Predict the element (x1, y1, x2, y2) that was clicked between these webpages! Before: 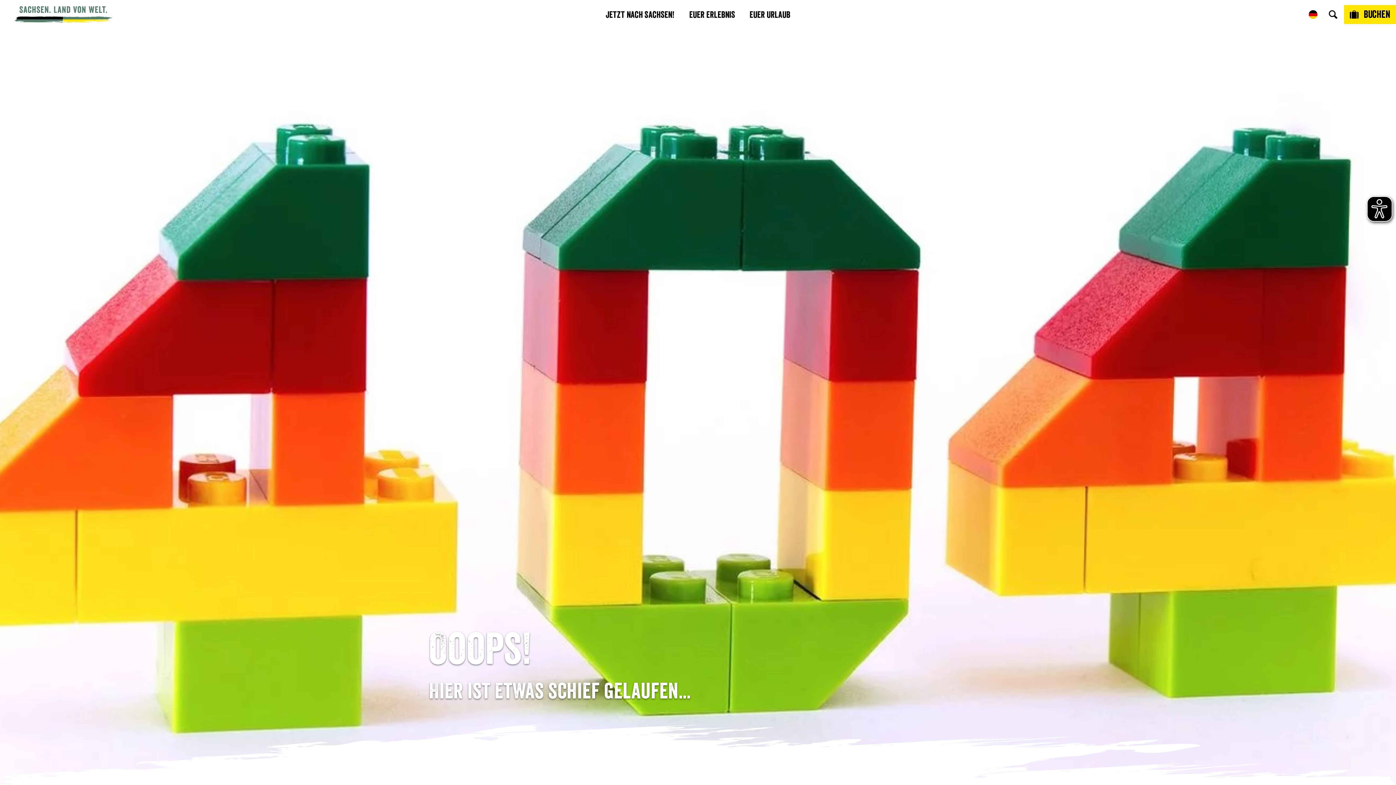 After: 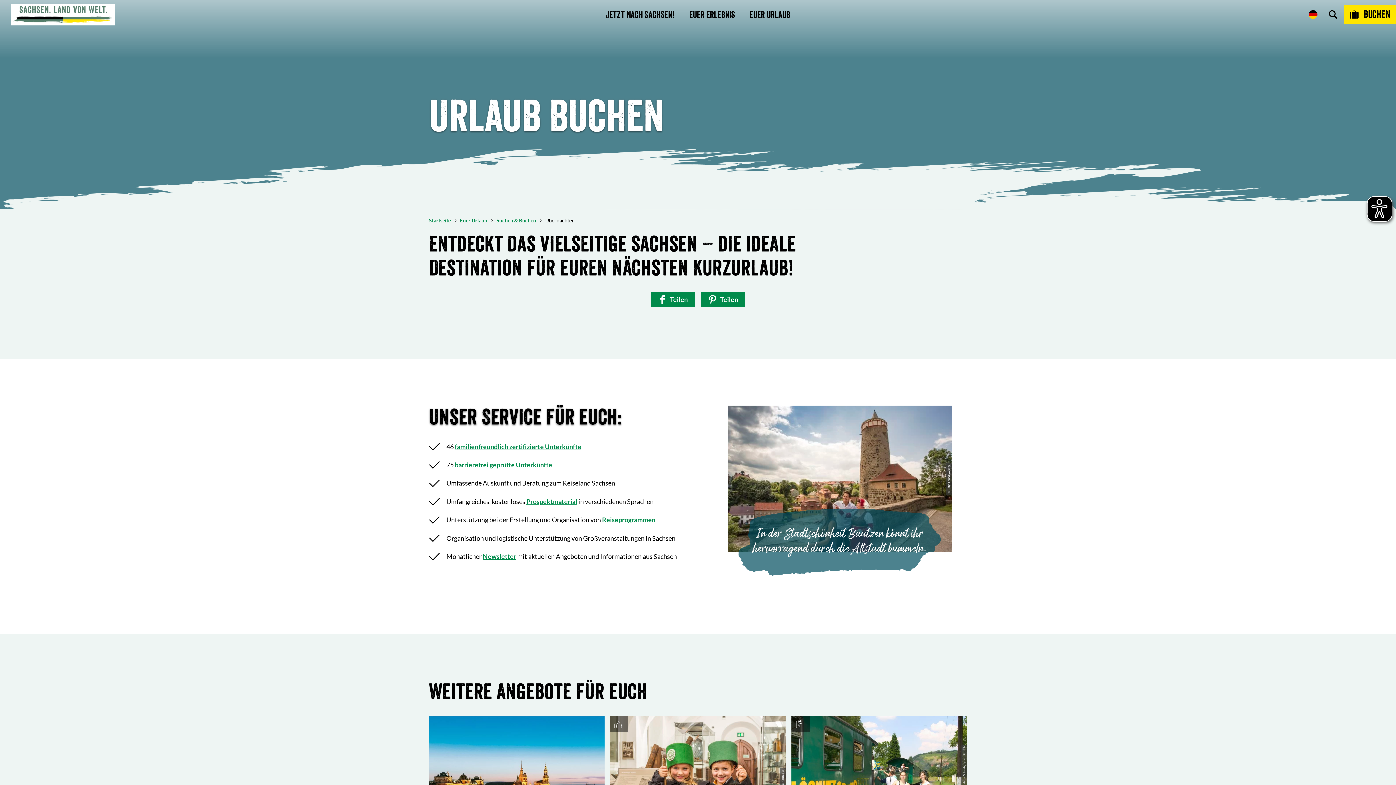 Action: label: Buchen bbox: (1344, 5, 1396, 24)